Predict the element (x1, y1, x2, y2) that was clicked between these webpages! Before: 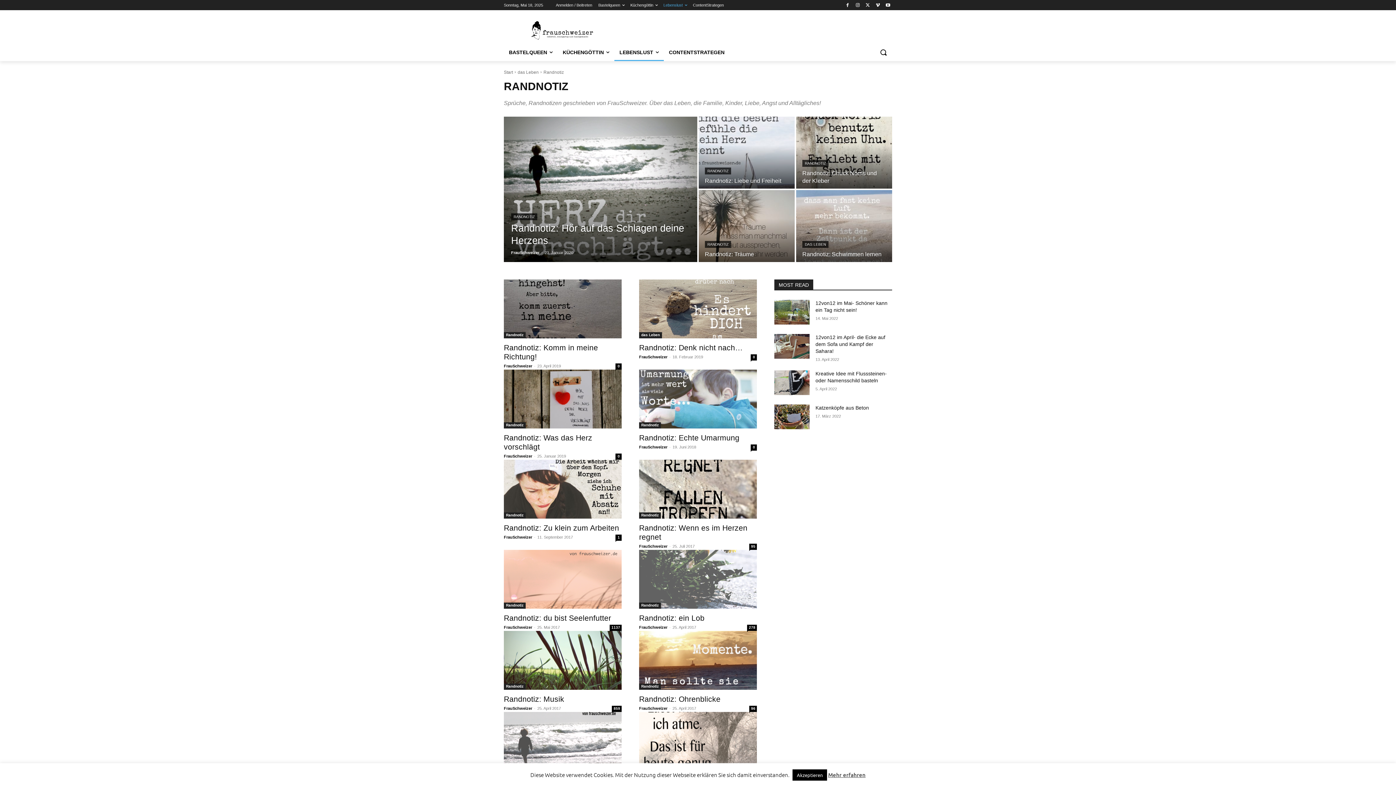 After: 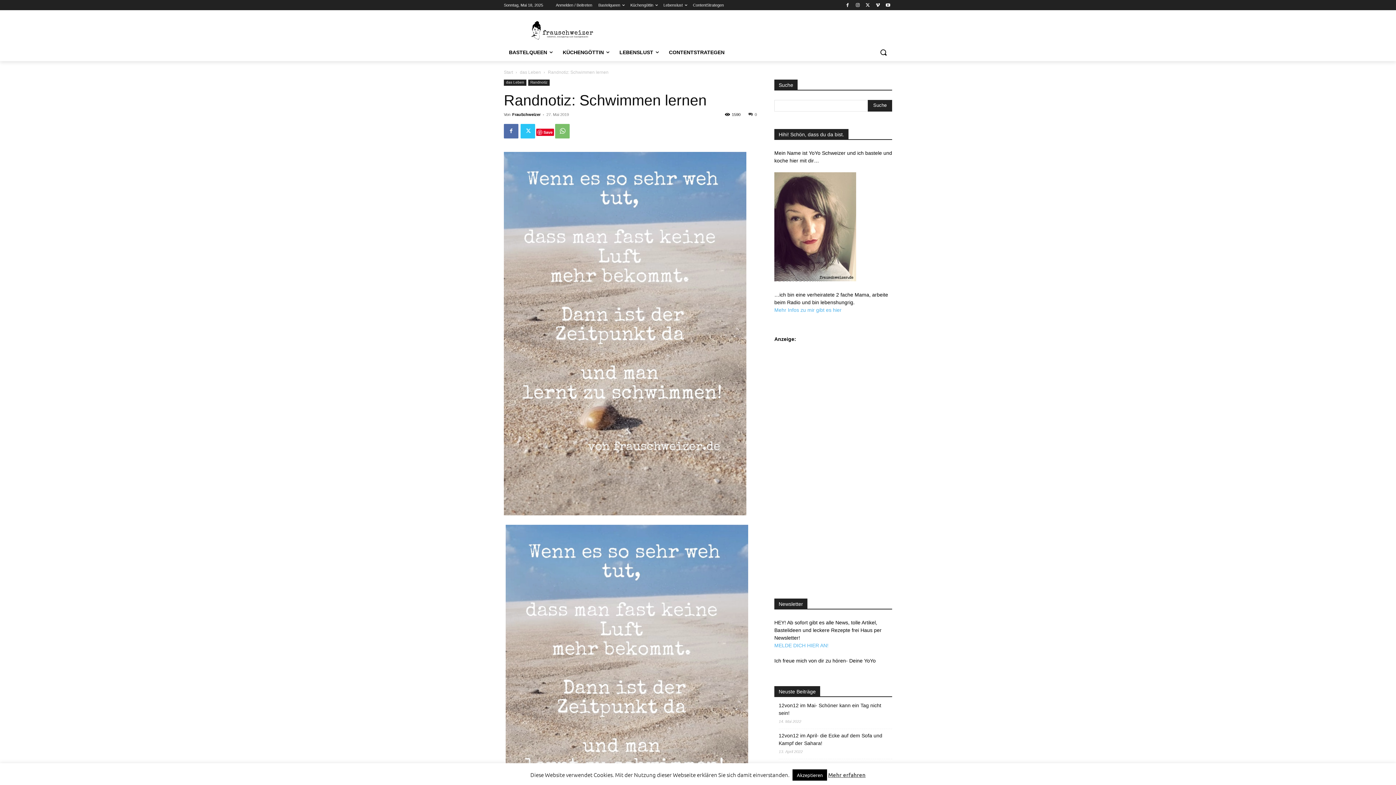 Action: bbox: (796, 190, 892, 262)